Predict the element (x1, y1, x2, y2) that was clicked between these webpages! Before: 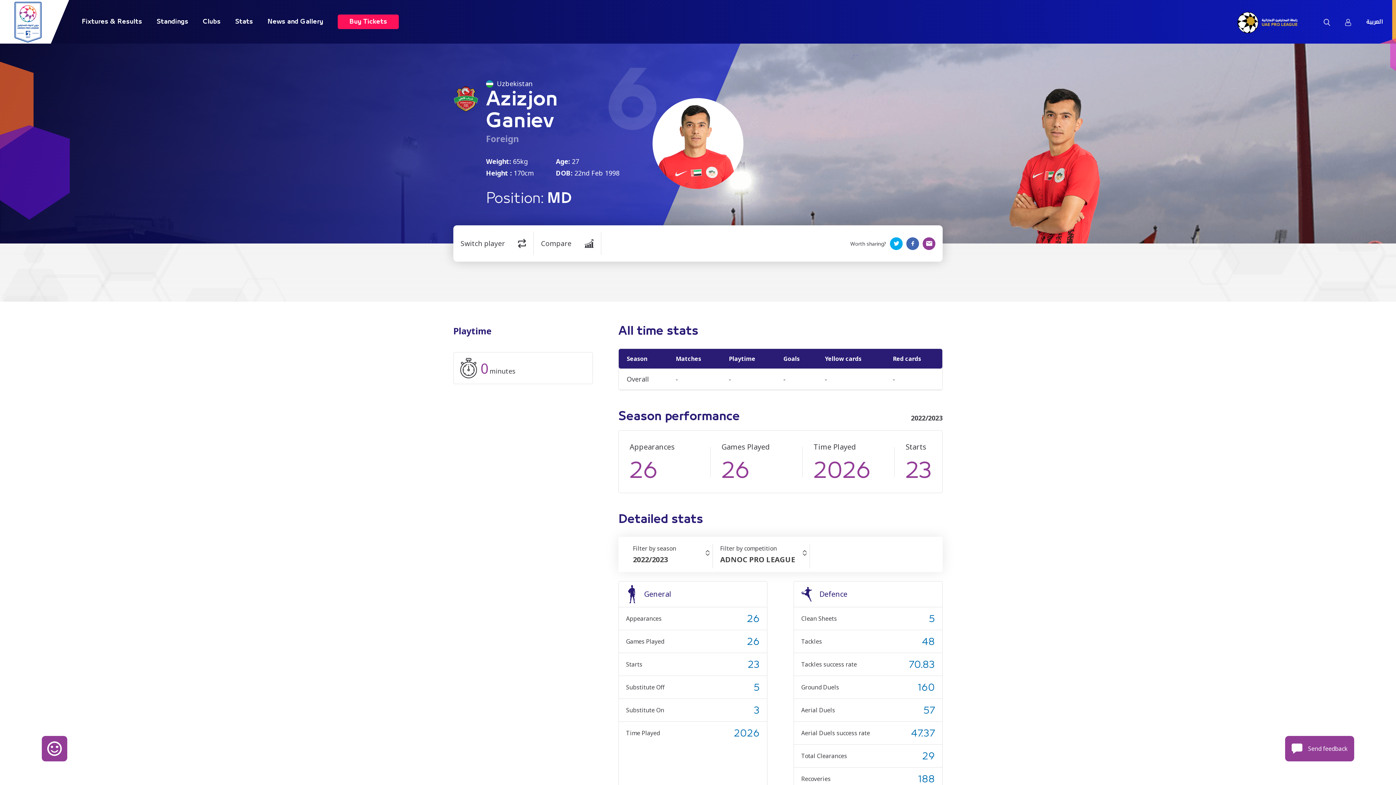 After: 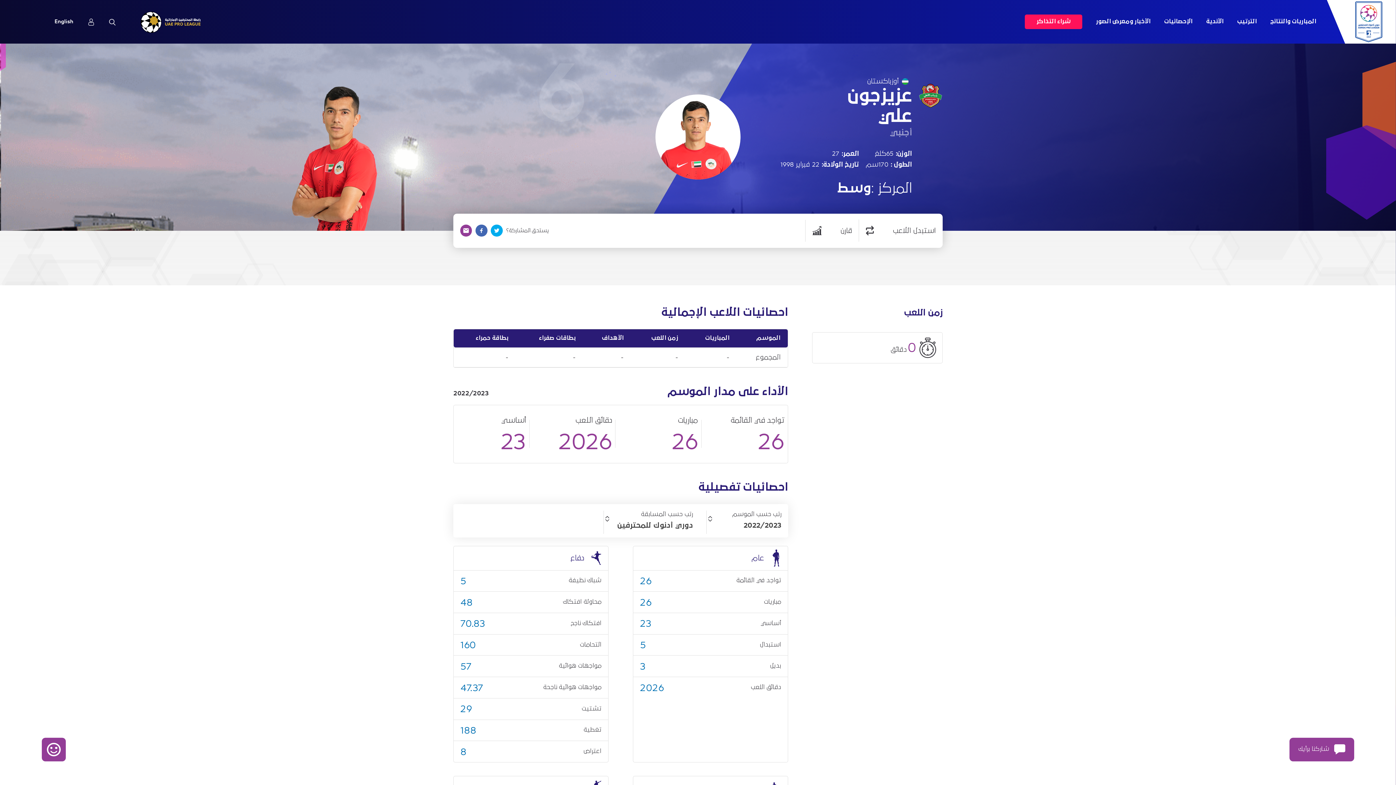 Action: label: العربية bbox: (1366, 19, 1383, 24)